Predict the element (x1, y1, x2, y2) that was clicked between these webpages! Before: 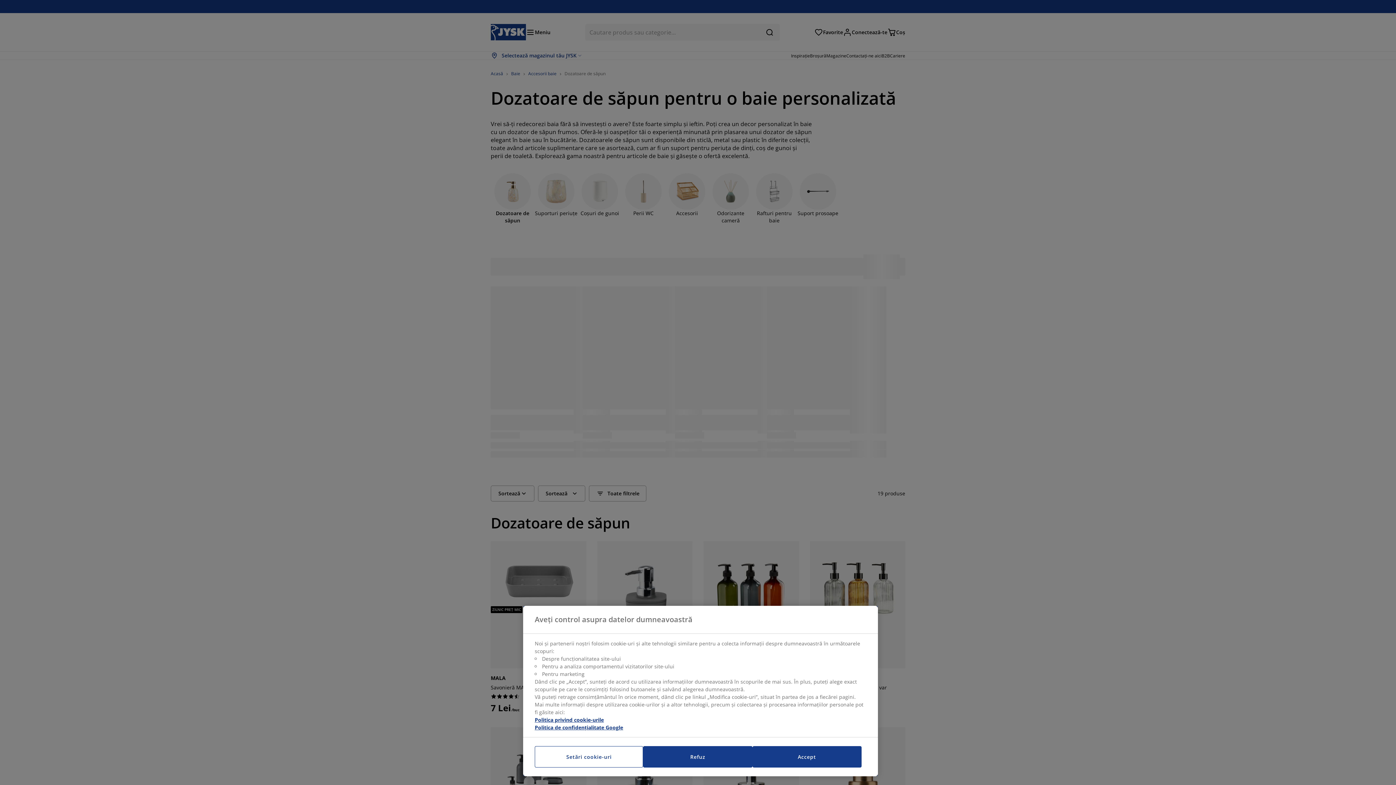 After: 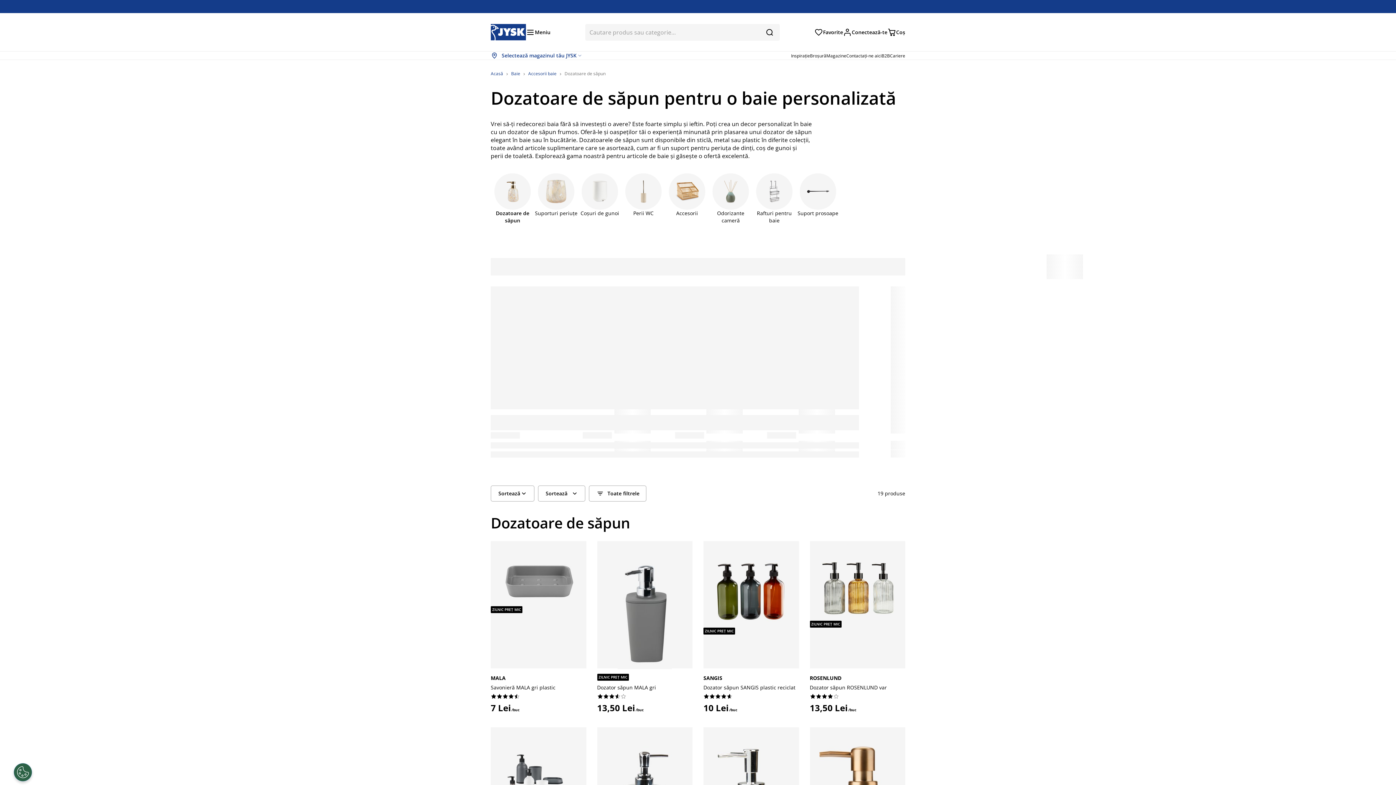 Action: label: Accept bbox: (752, 746, 861, 768)